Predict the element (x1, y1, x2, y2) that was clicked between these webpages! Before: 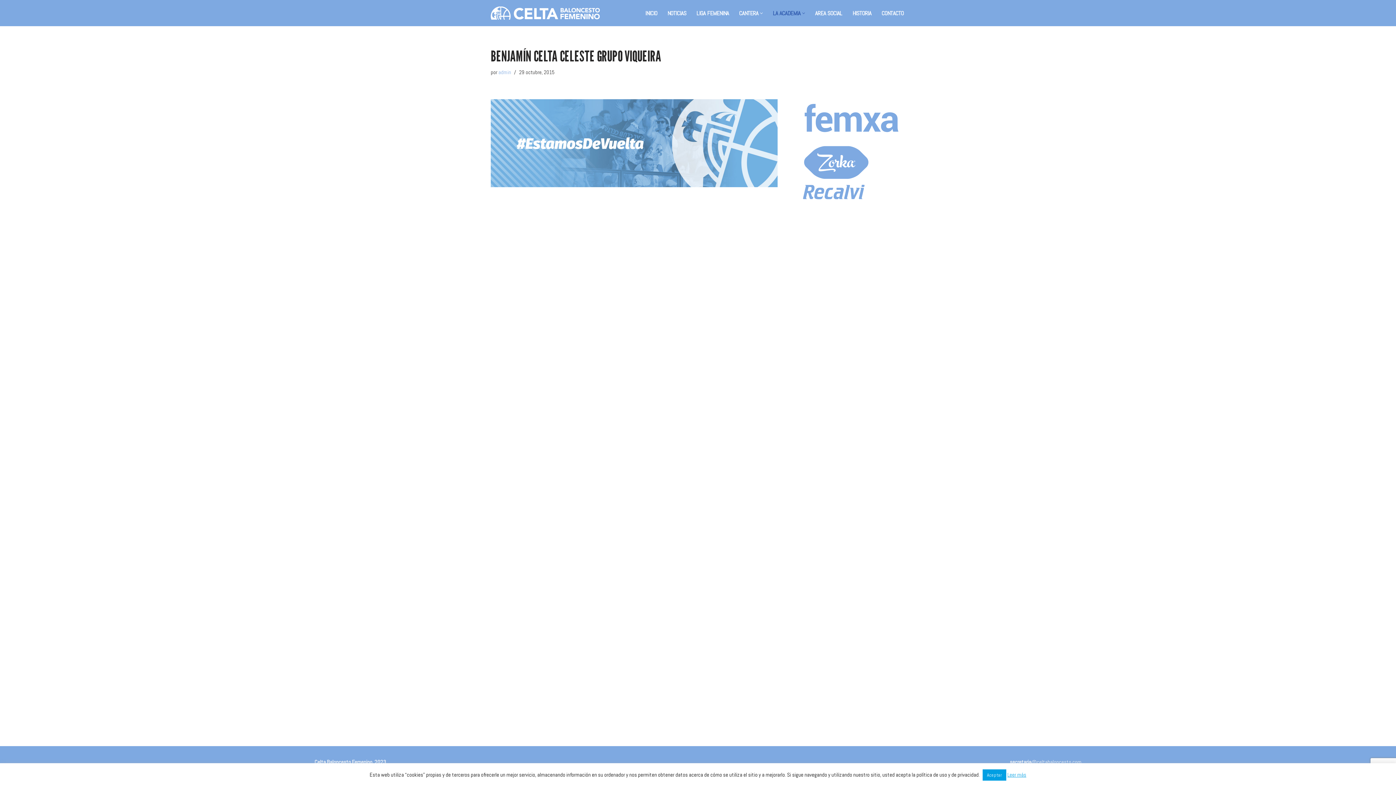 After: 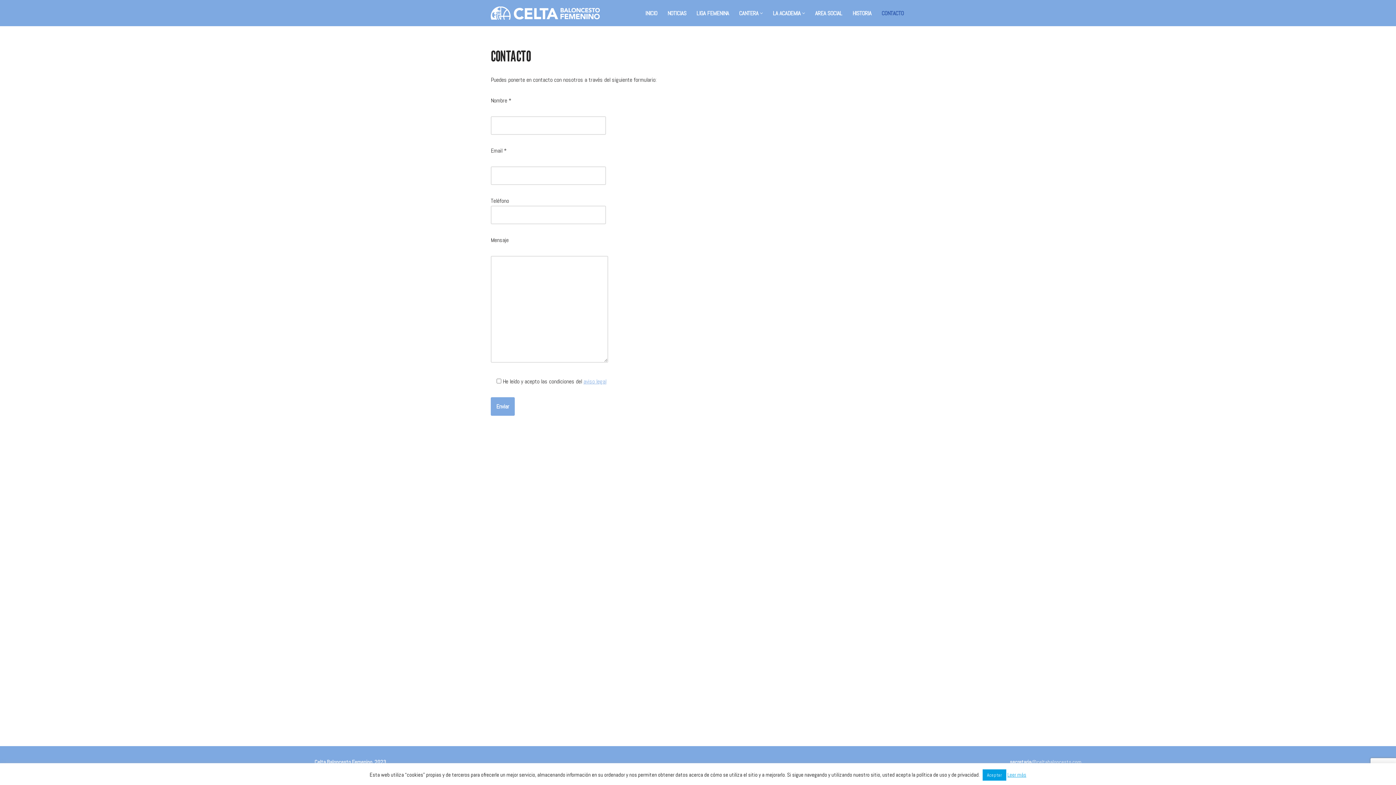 Action: bbox: (881, 8, 904, 17) label: CONTACTO